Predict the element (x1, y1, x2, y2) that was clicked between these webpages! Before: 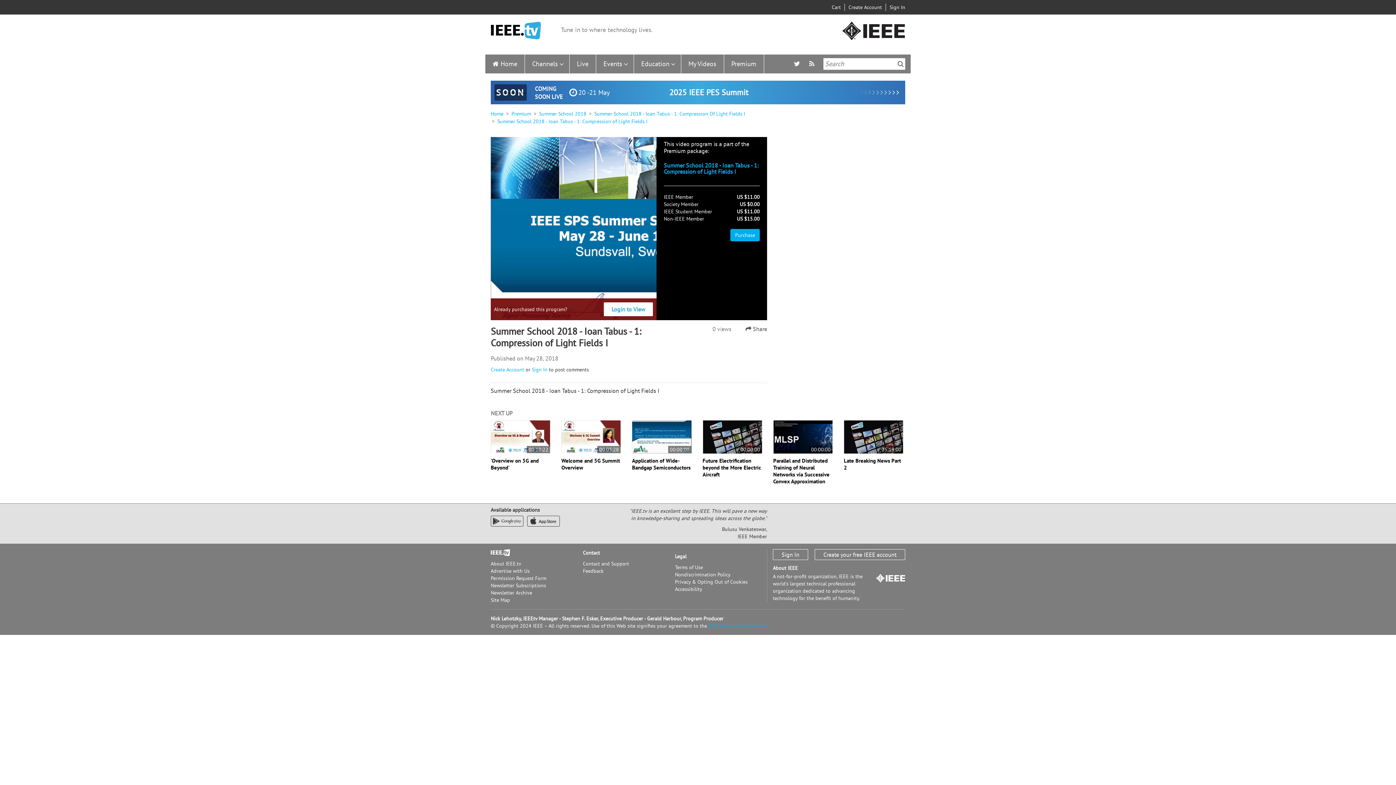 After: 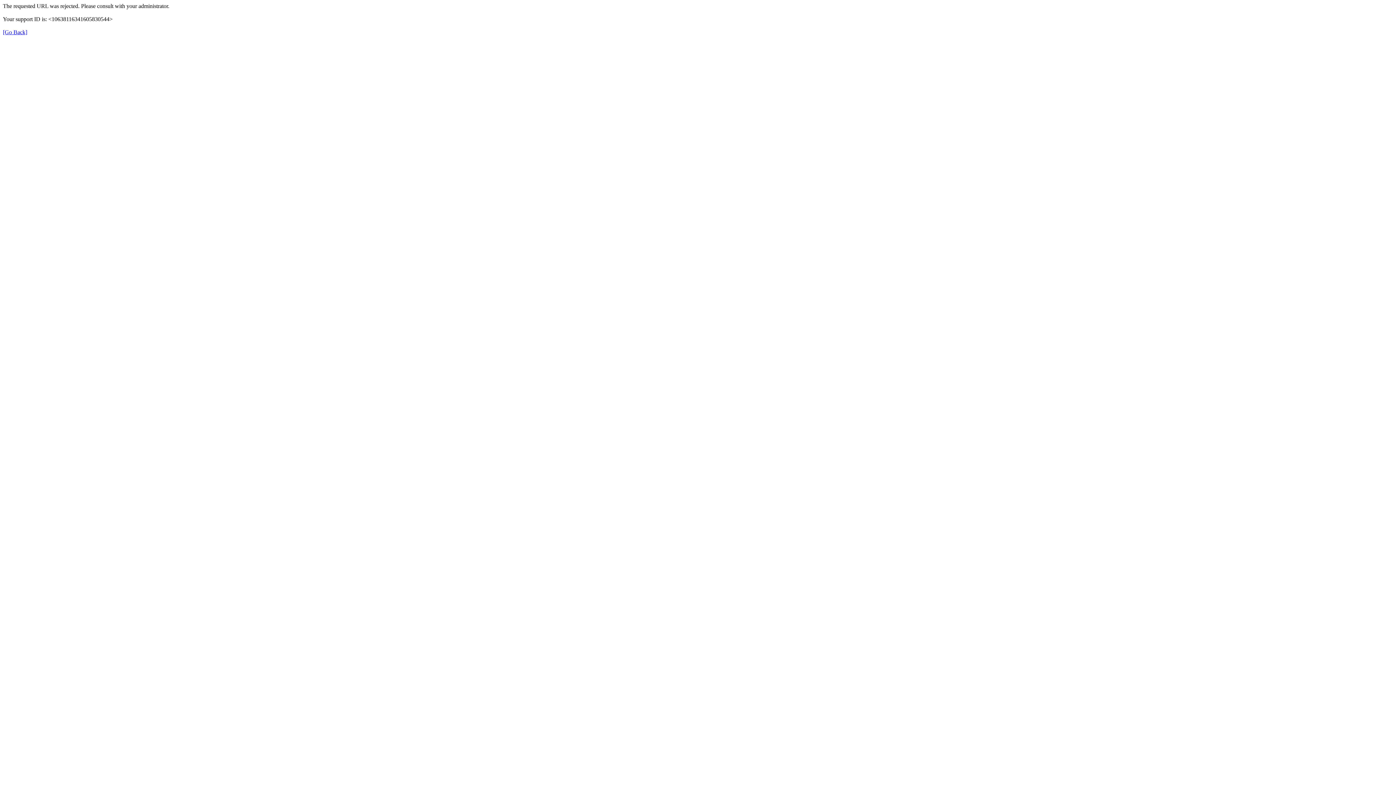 Action: label: Create Account bbox: (848, 3, 882, 10)